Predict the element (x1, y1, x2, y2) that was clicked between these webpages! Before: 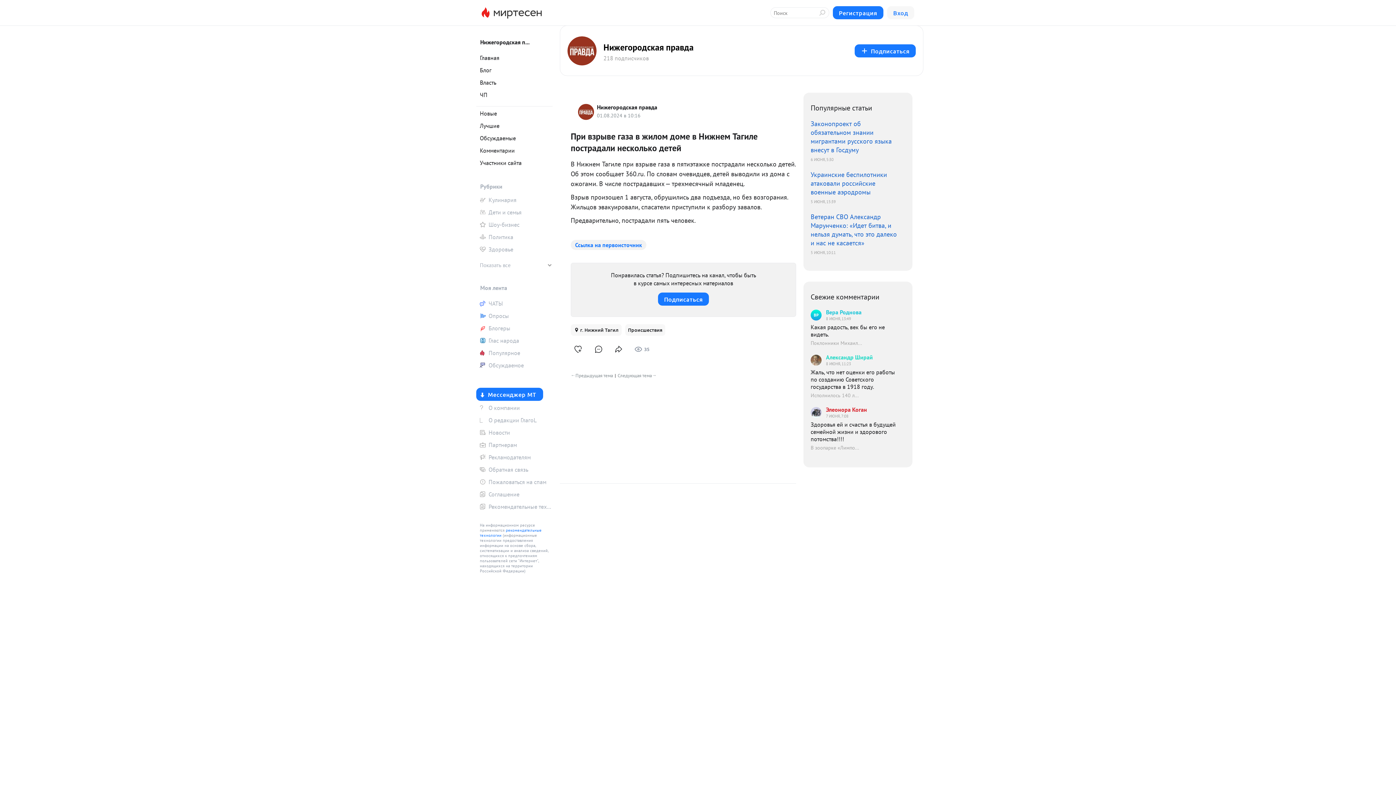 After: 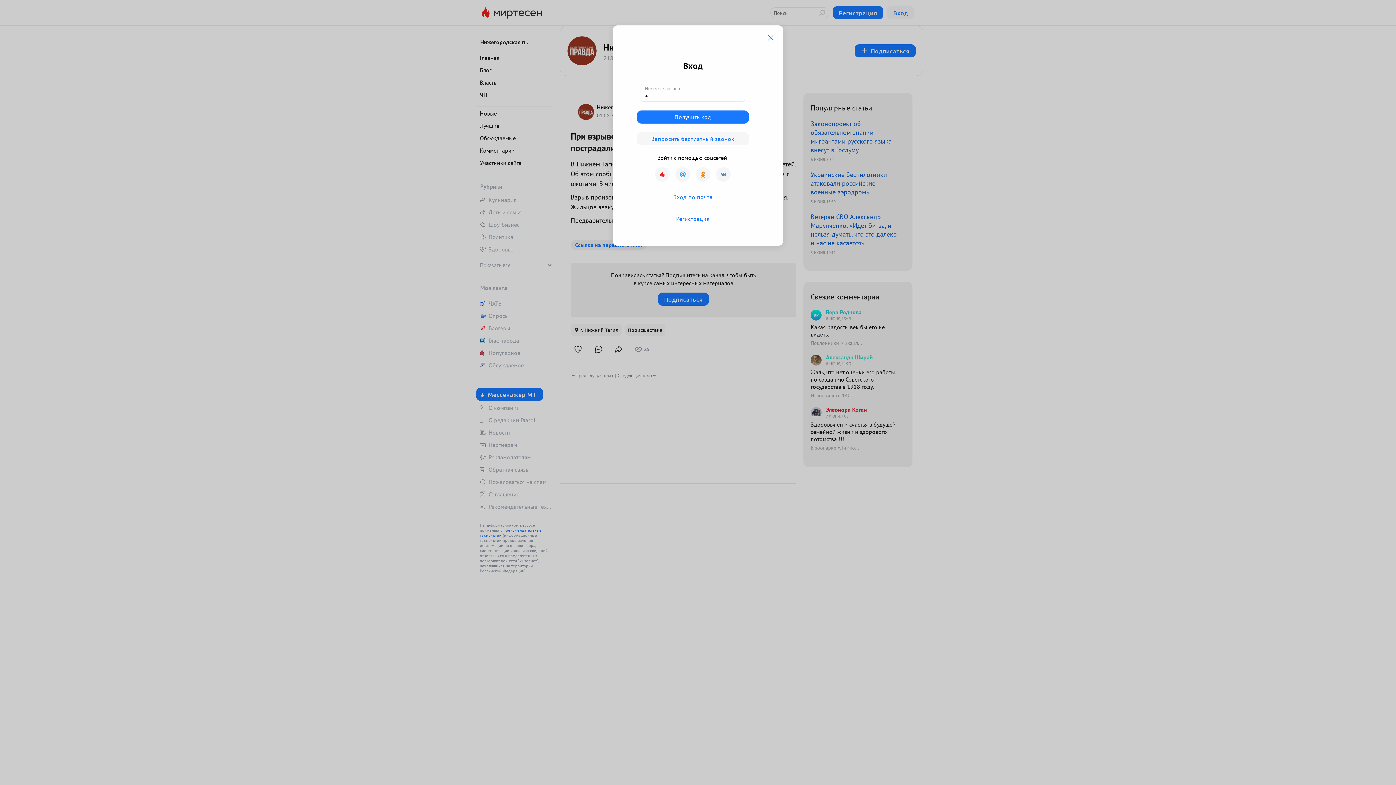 Action: bbox: (480, 283, 543, 292) label: Моя лента